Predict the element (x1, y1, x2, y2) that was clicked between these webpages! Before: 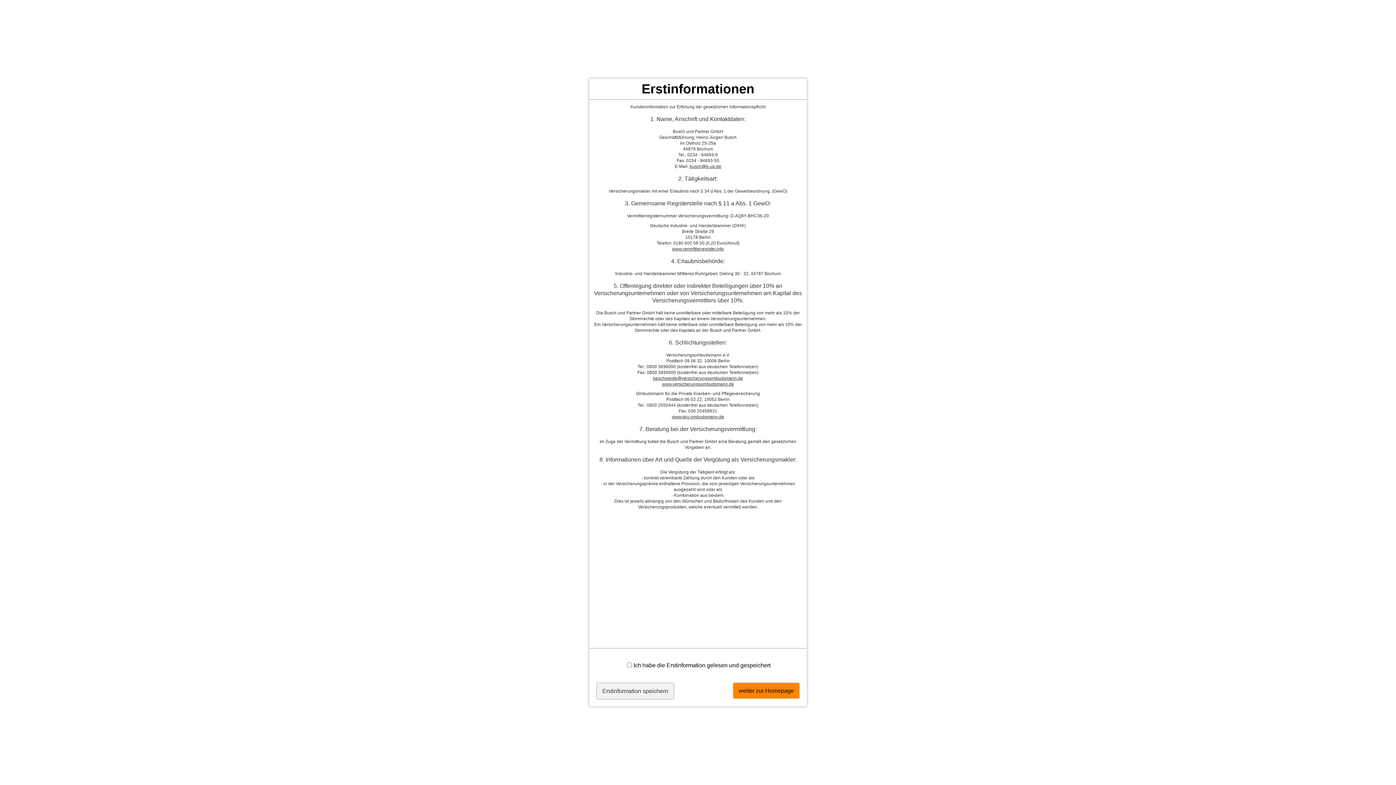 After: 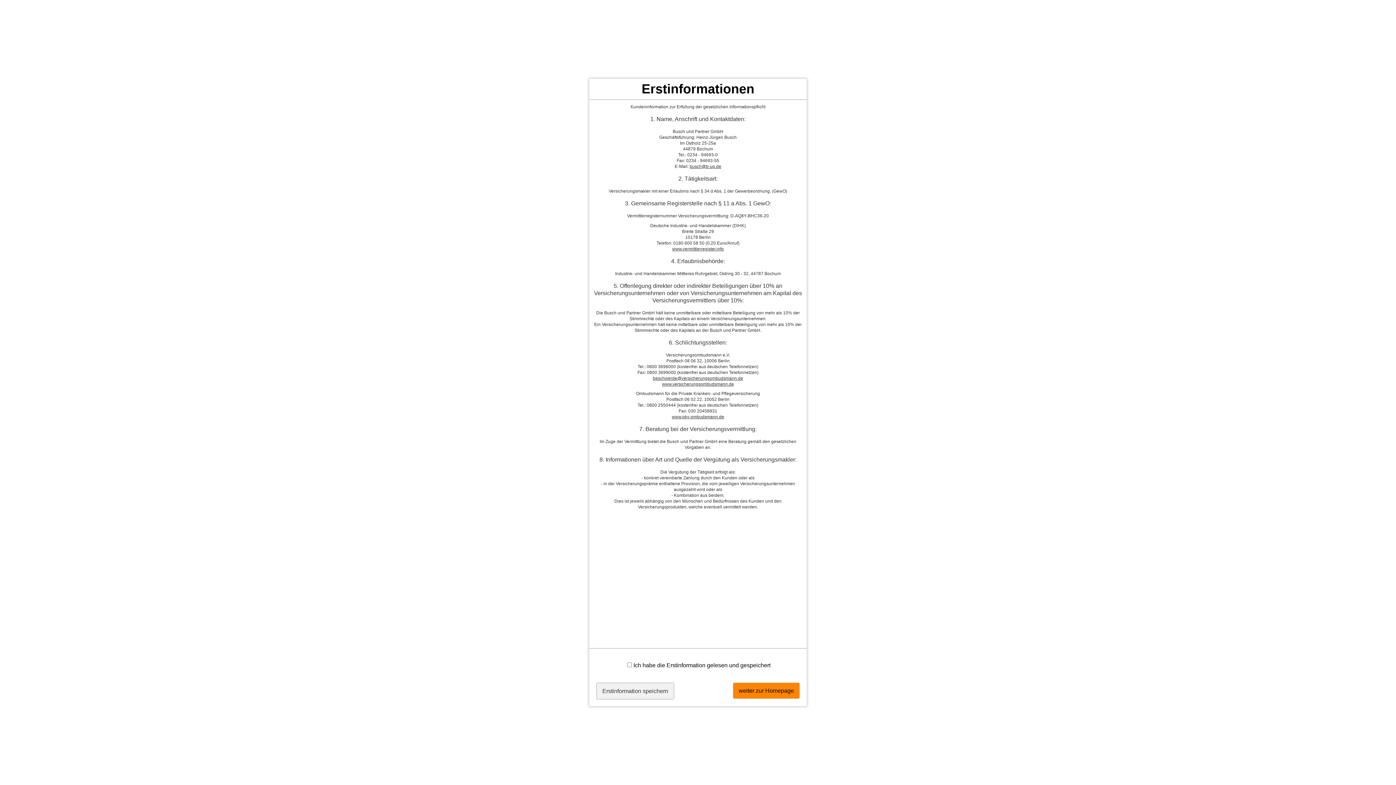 Action: bbox: (653, 375, 743, 380) label: beschwerde@versicherungsombudsmann.de